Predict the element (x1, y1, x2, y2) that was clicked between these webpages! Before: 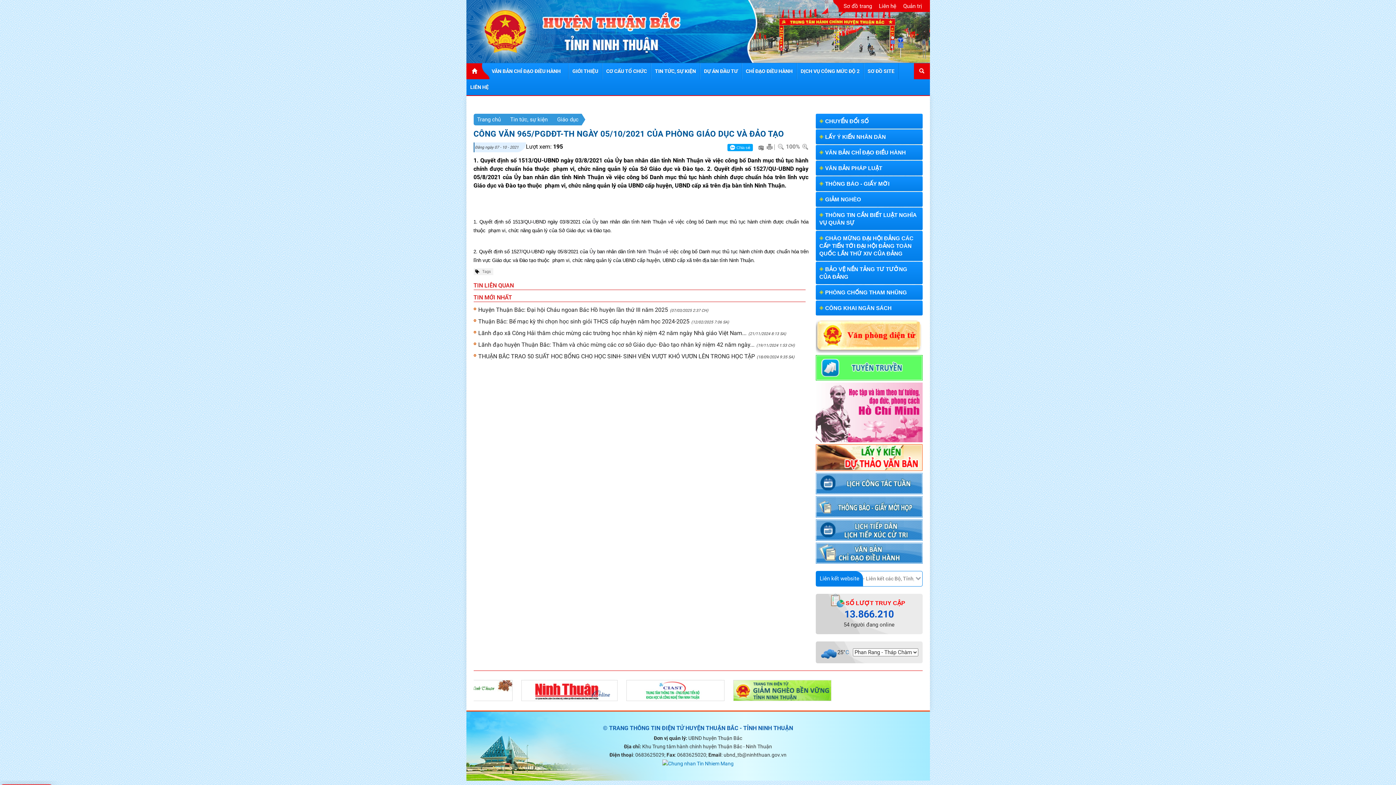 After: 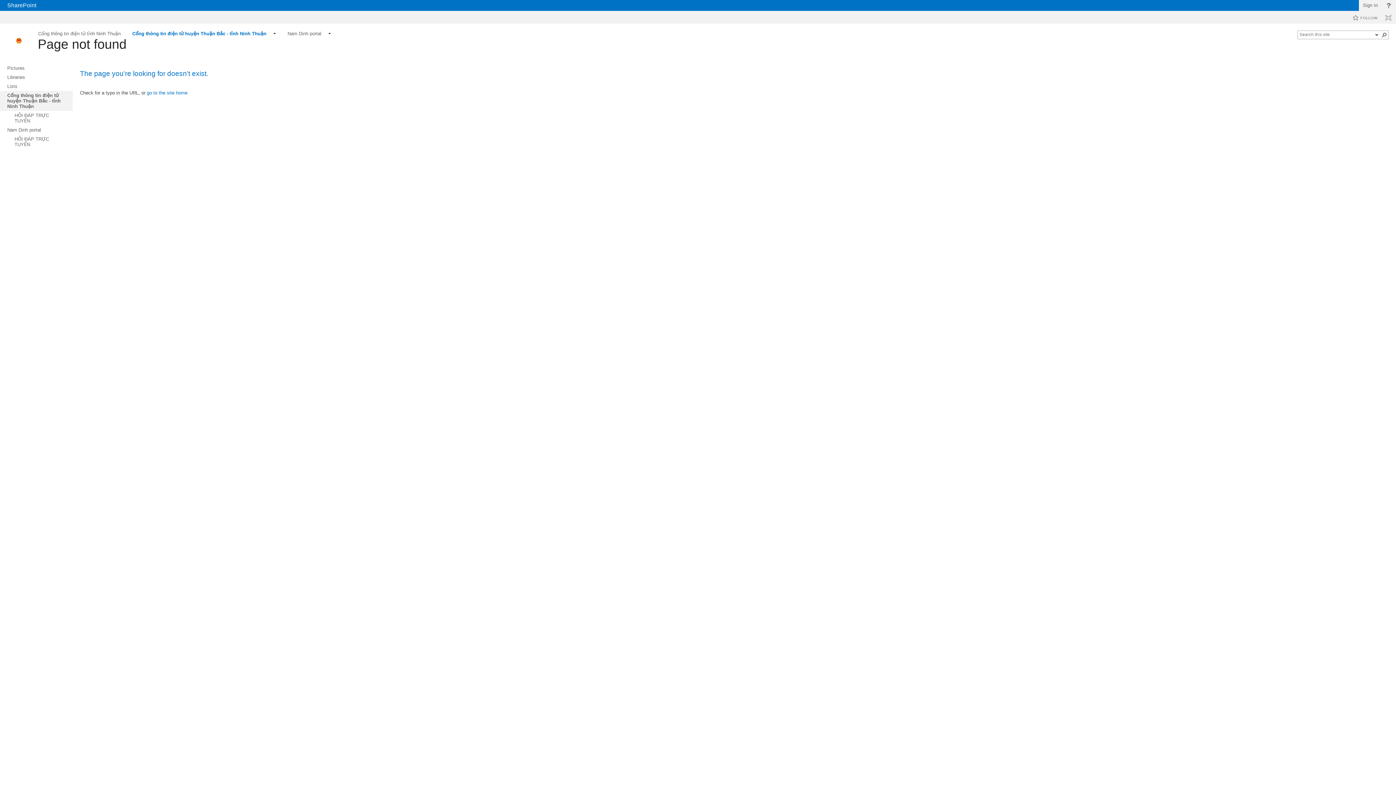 Action: bbox: (797, 63, 863, 79) label: DỊCH VỤ CÔNG MỨC ĐỘ 2